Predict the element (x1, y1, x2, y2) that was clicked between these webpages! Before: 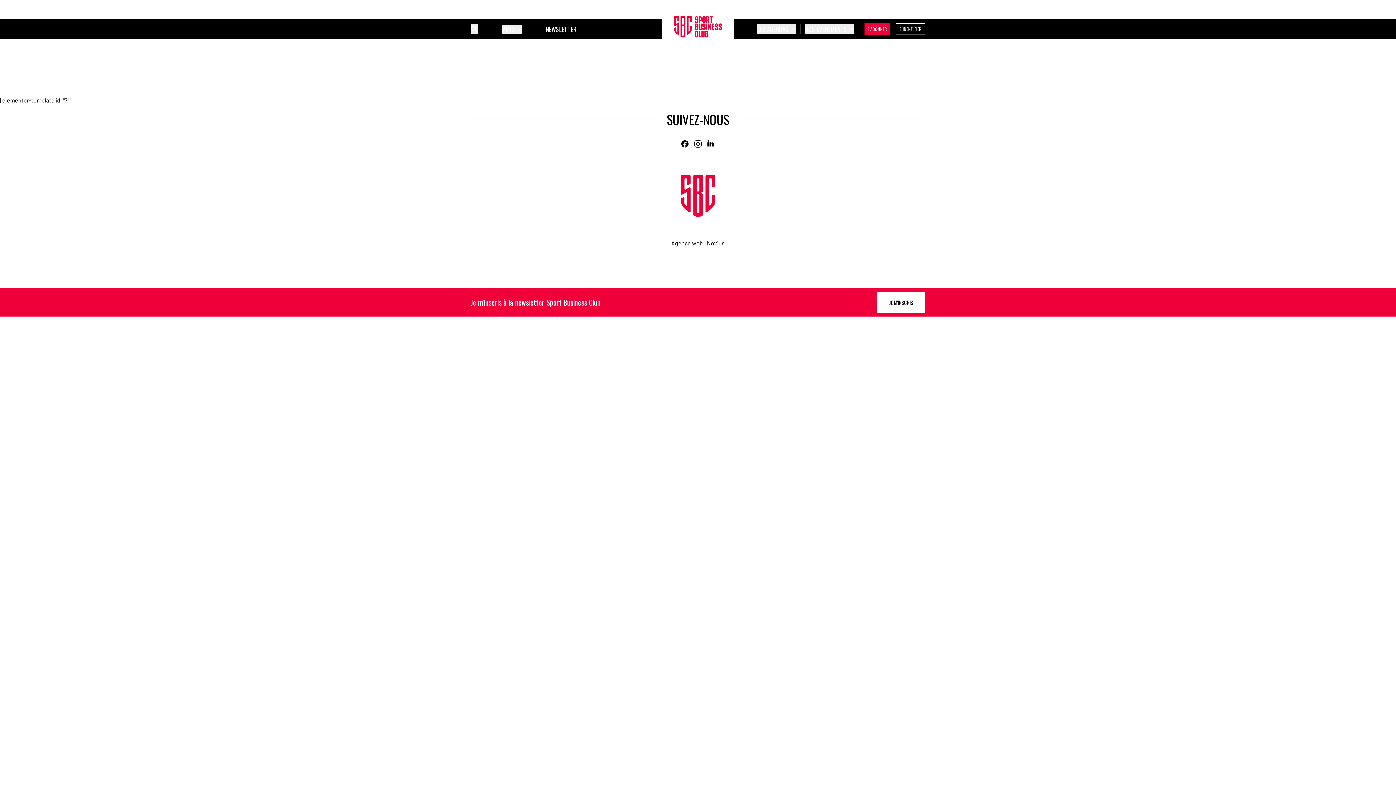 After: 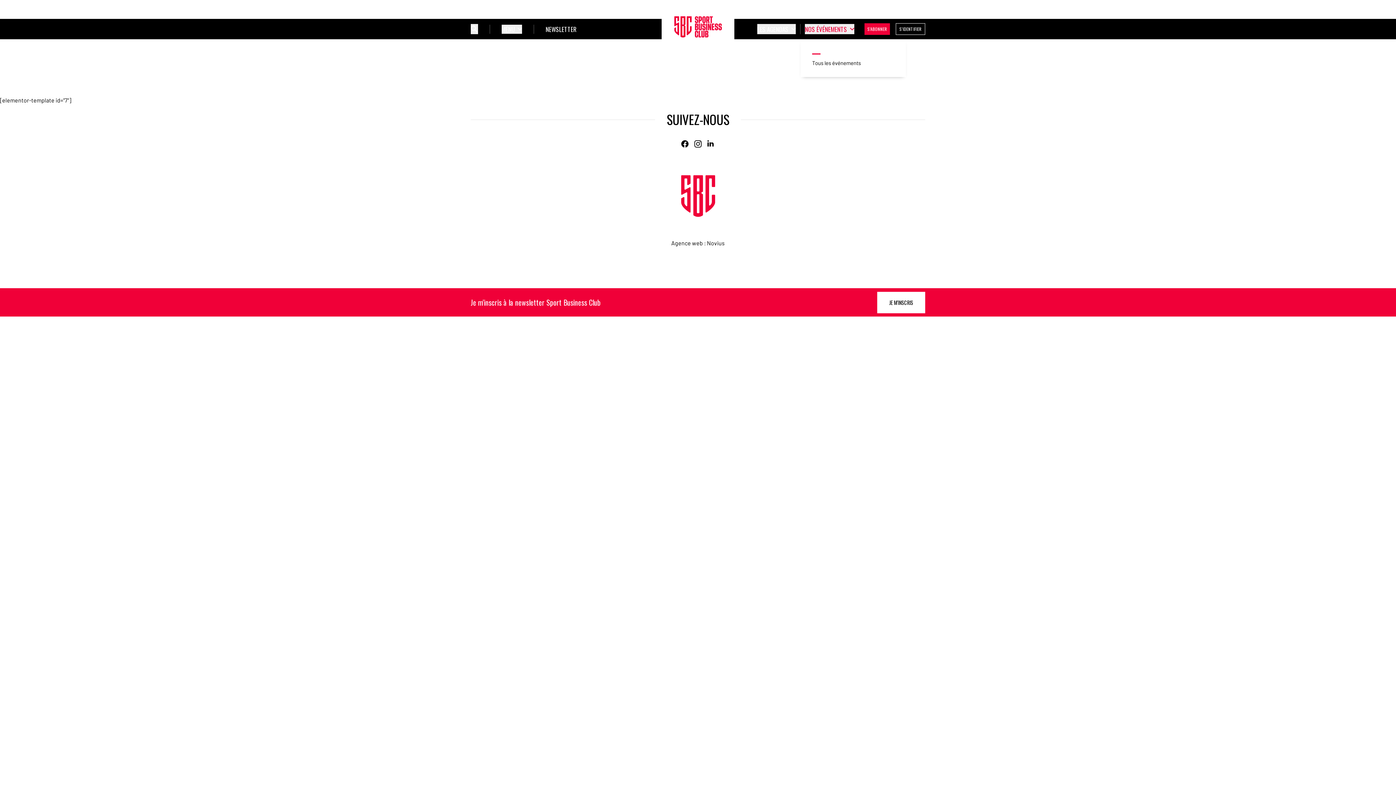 Action: label: Ouvrir le sous-menu bbox: (805, 24, 854, 34)